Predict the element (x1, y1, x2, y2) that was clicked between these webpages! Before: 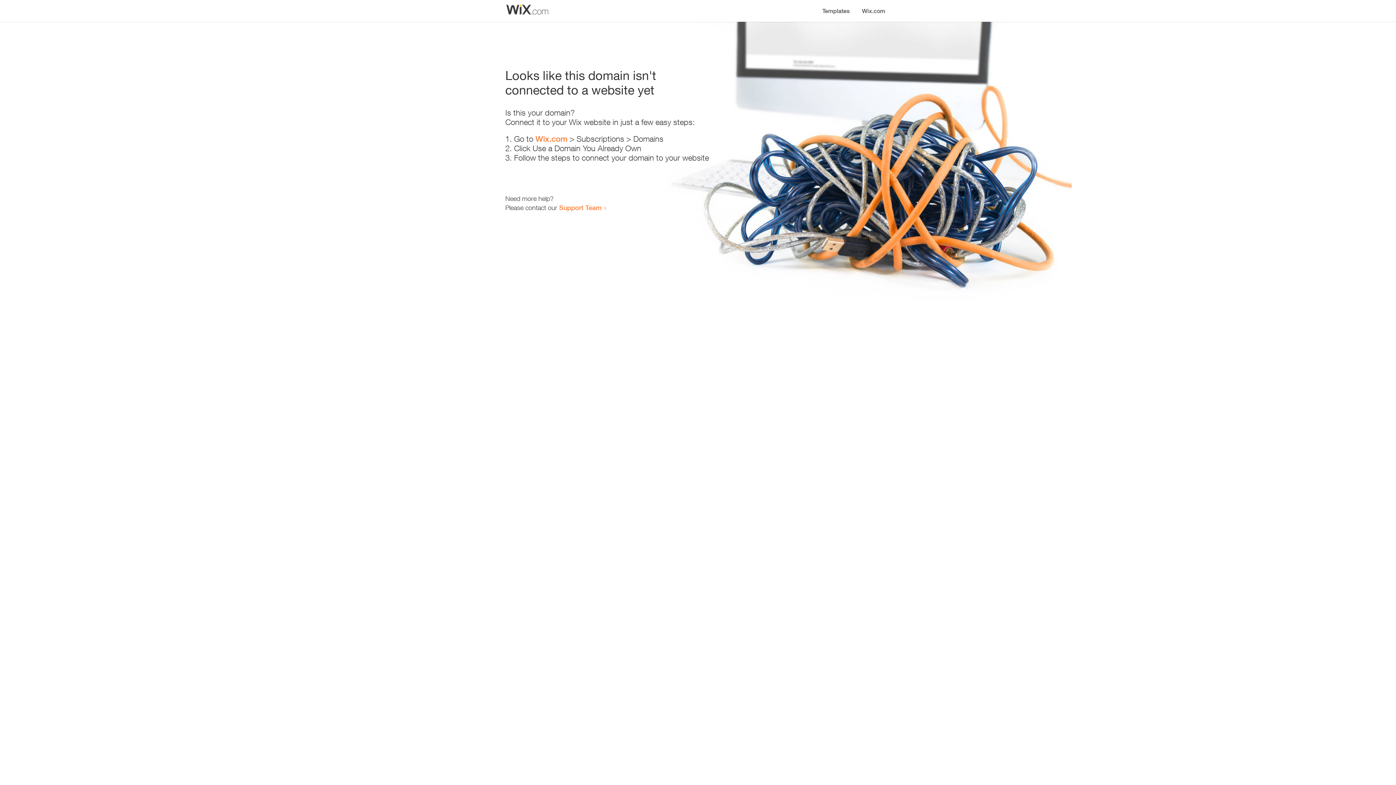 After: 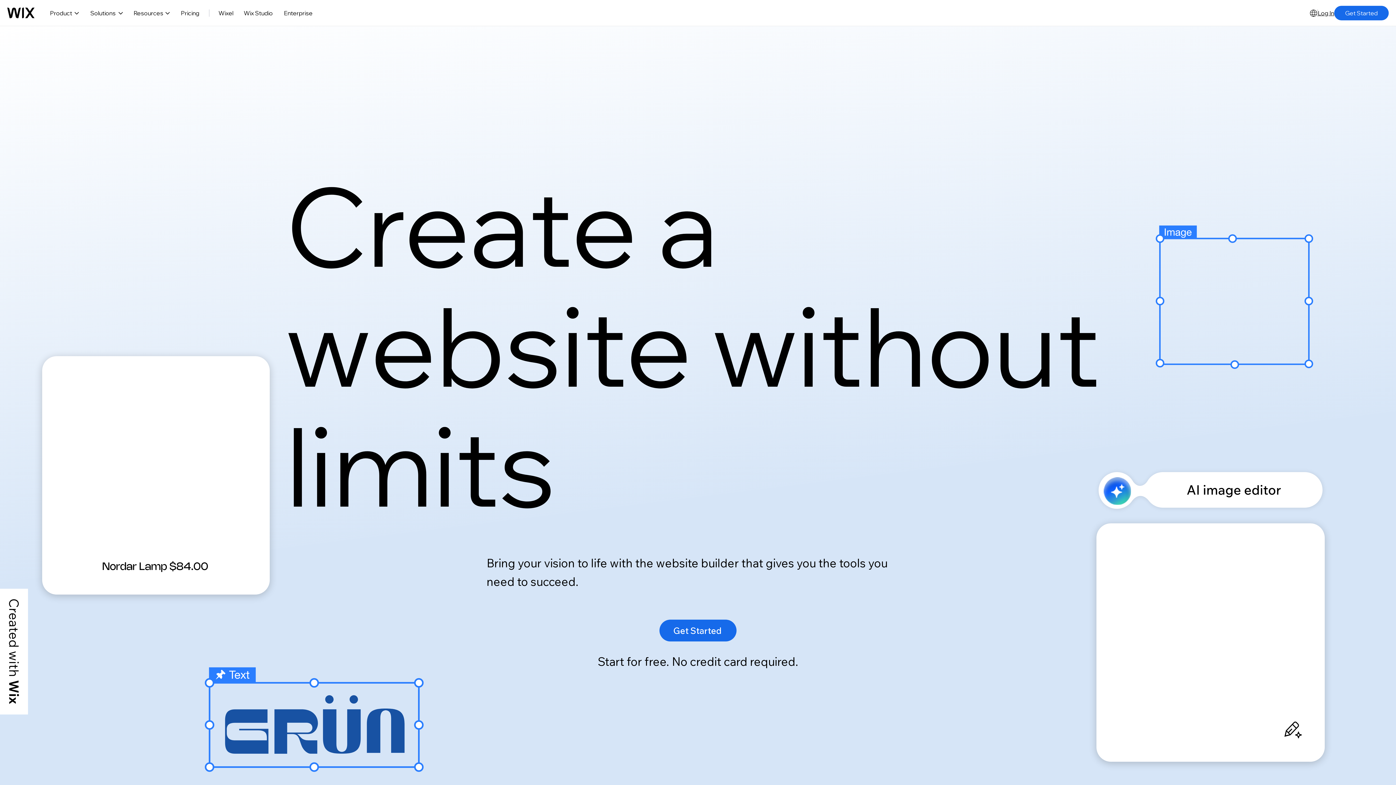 Action: bbox: (535, 134, 567, 143) label: Wix.com